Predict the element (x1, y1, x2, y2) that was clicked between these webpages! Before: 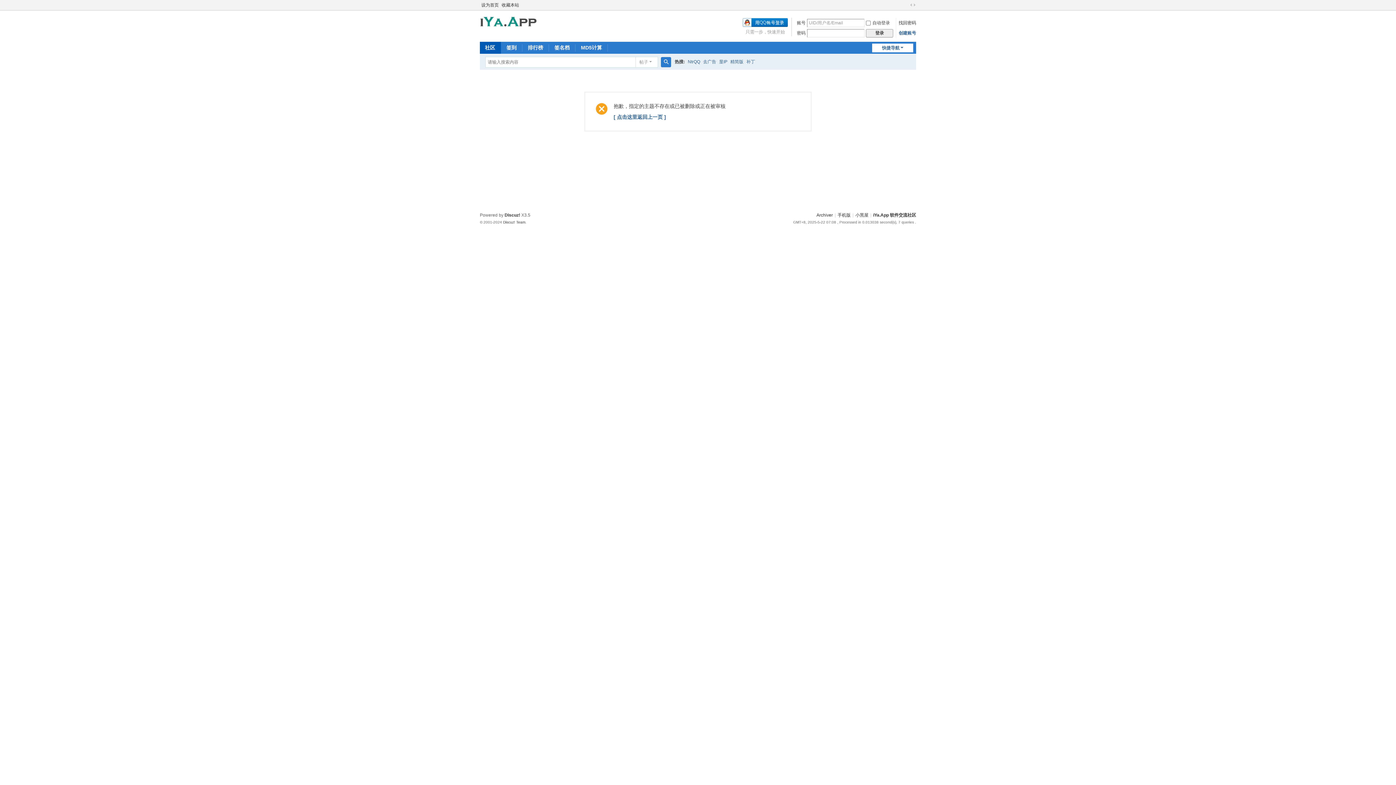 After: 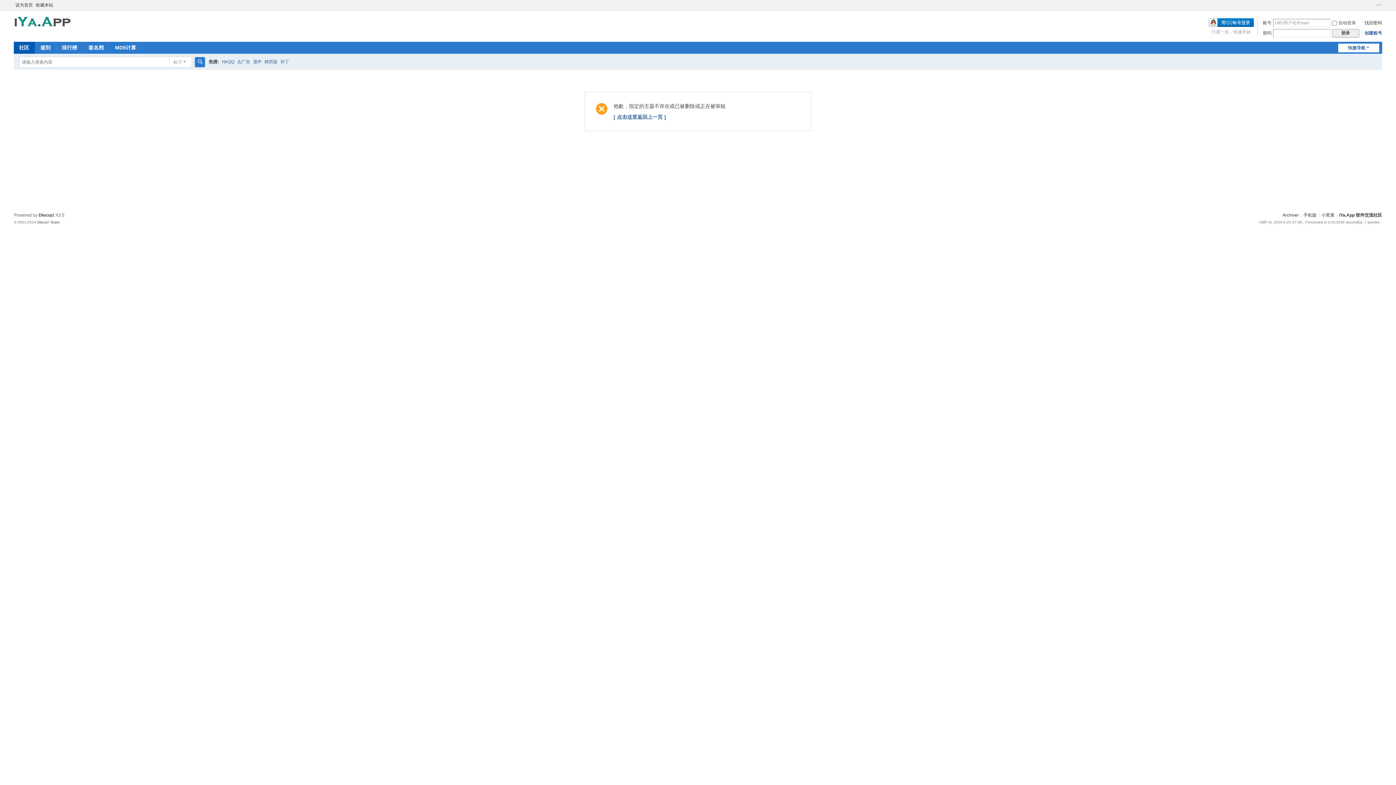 Action: label: 切换到宽版 bbox: (909, 1, 916, 8)